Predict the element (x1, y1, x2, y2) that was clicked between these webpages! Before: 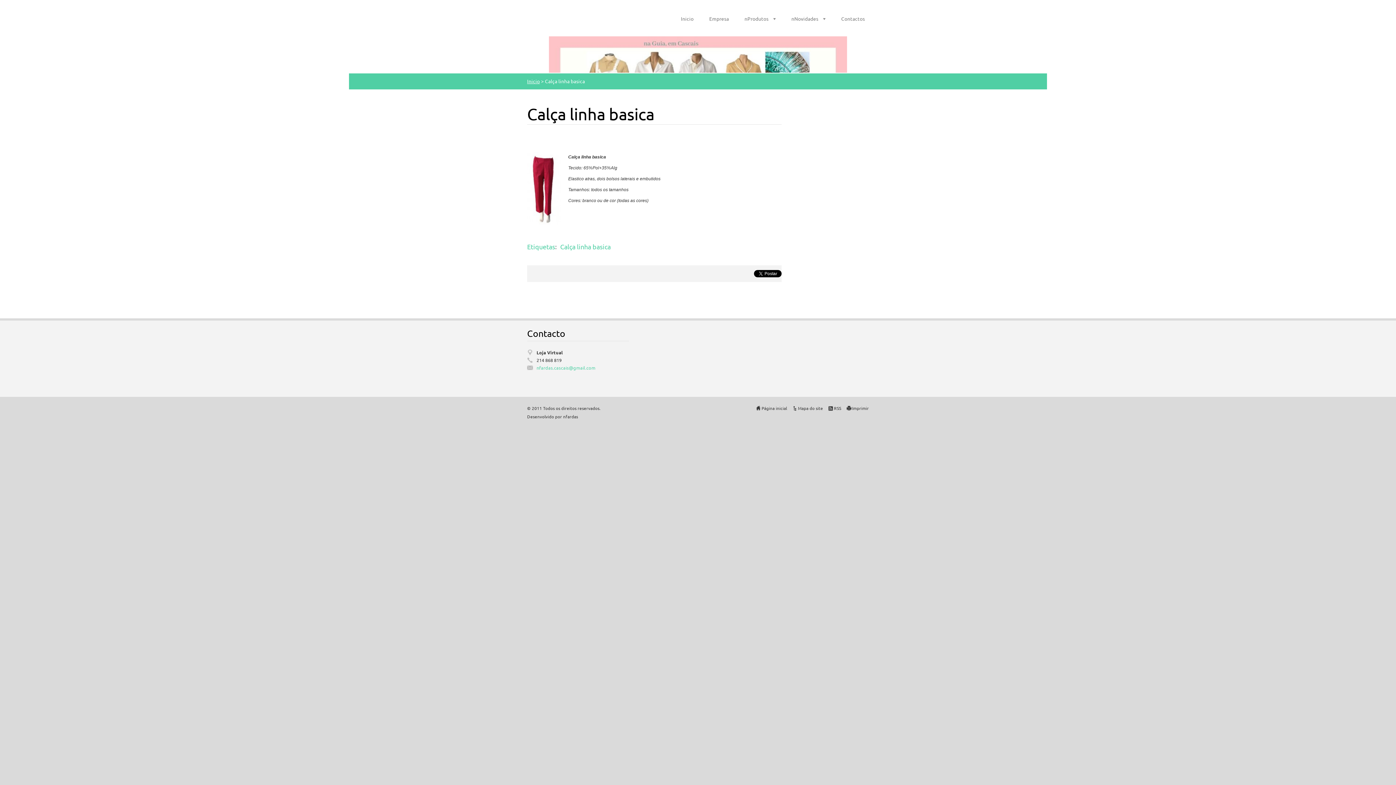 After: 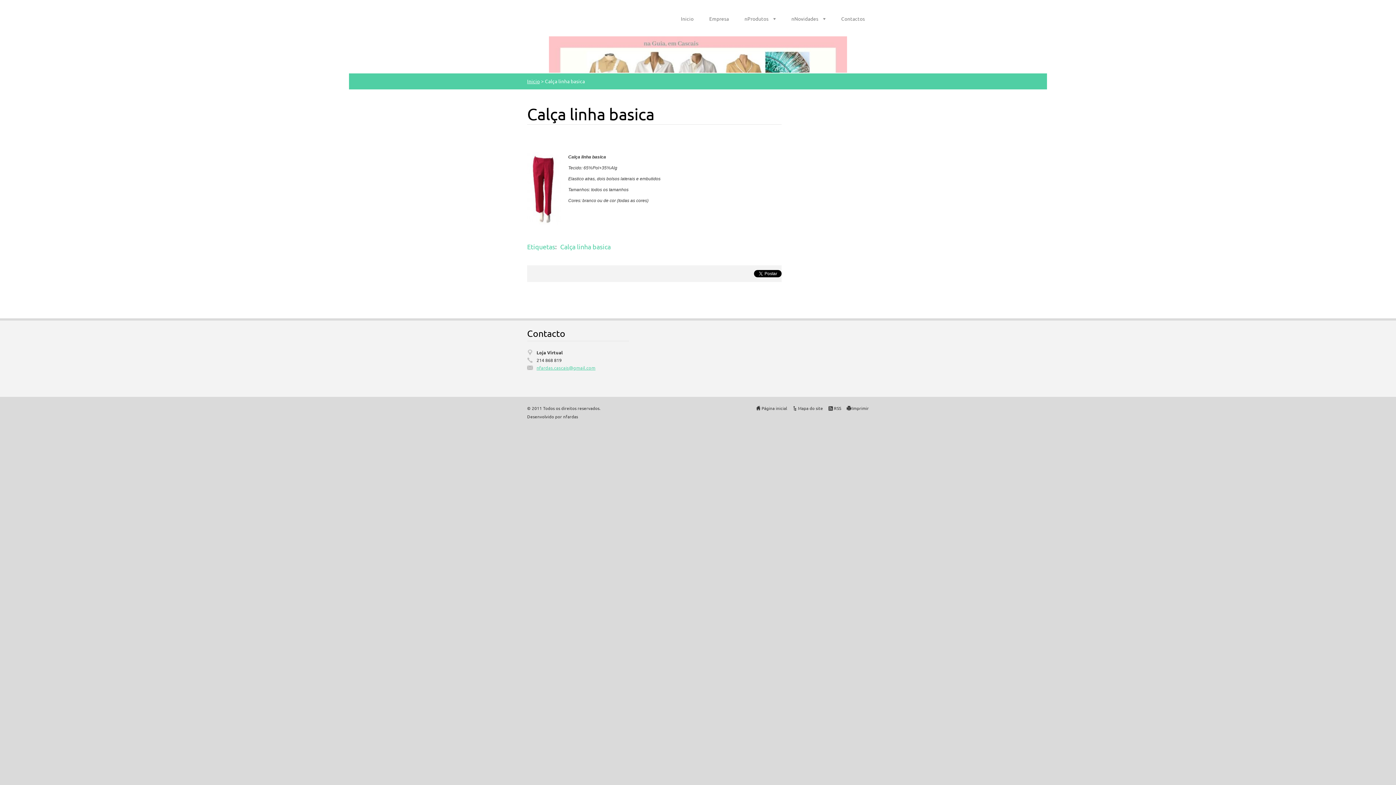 Action: bbox: (536, 364, 629, 371) label: nfardas.cascais@gmail.com